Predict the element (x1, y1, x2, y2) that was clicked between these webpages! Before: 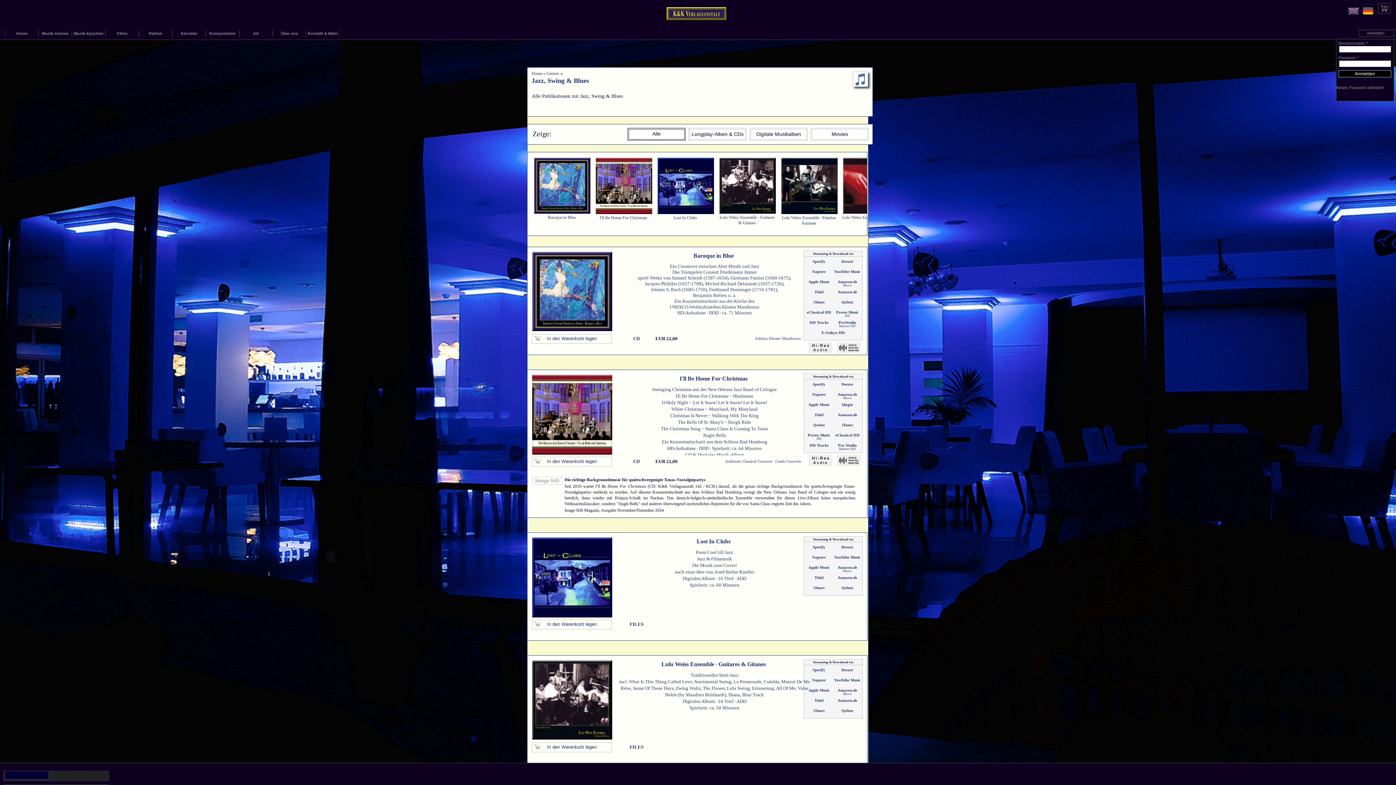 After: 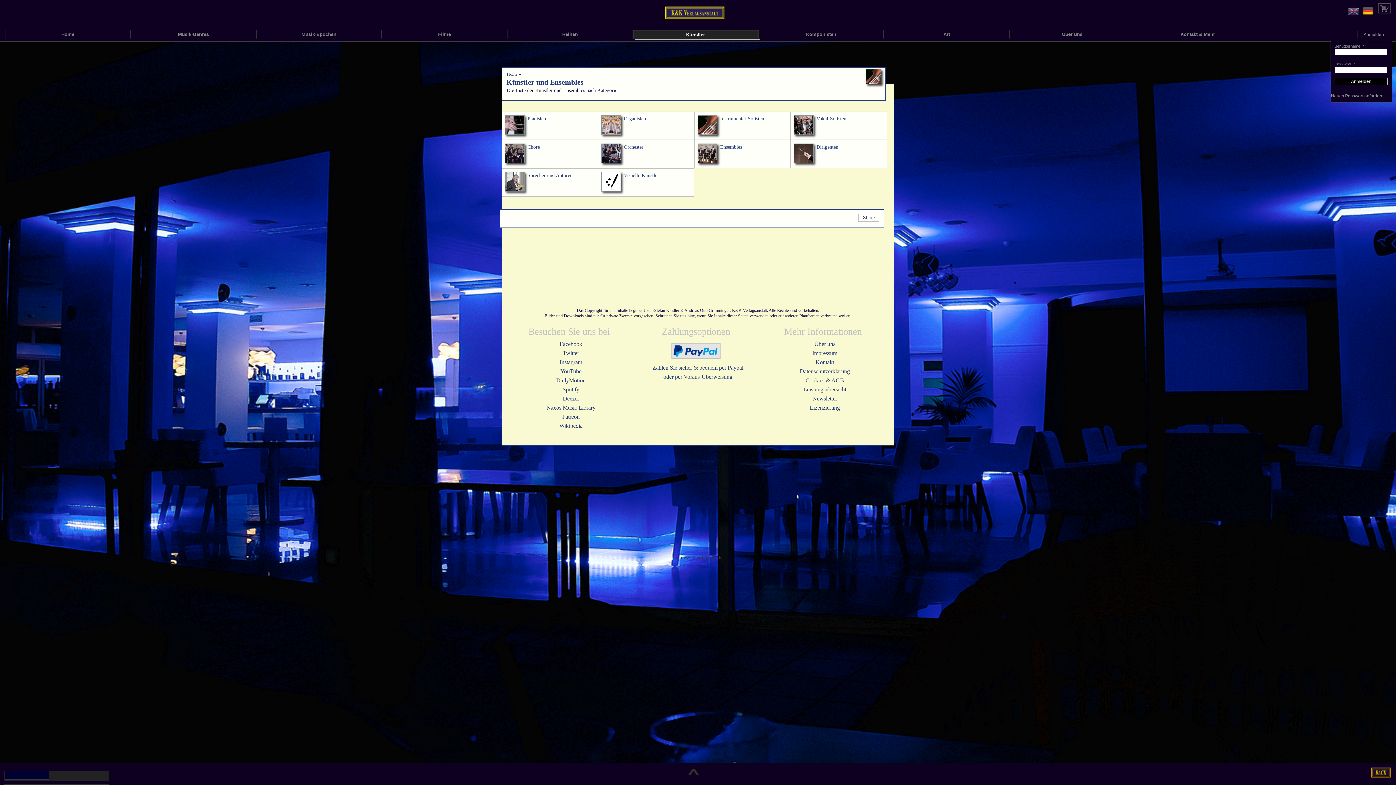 Action: label: Künstler bbox: (172, 30, 205, 36)